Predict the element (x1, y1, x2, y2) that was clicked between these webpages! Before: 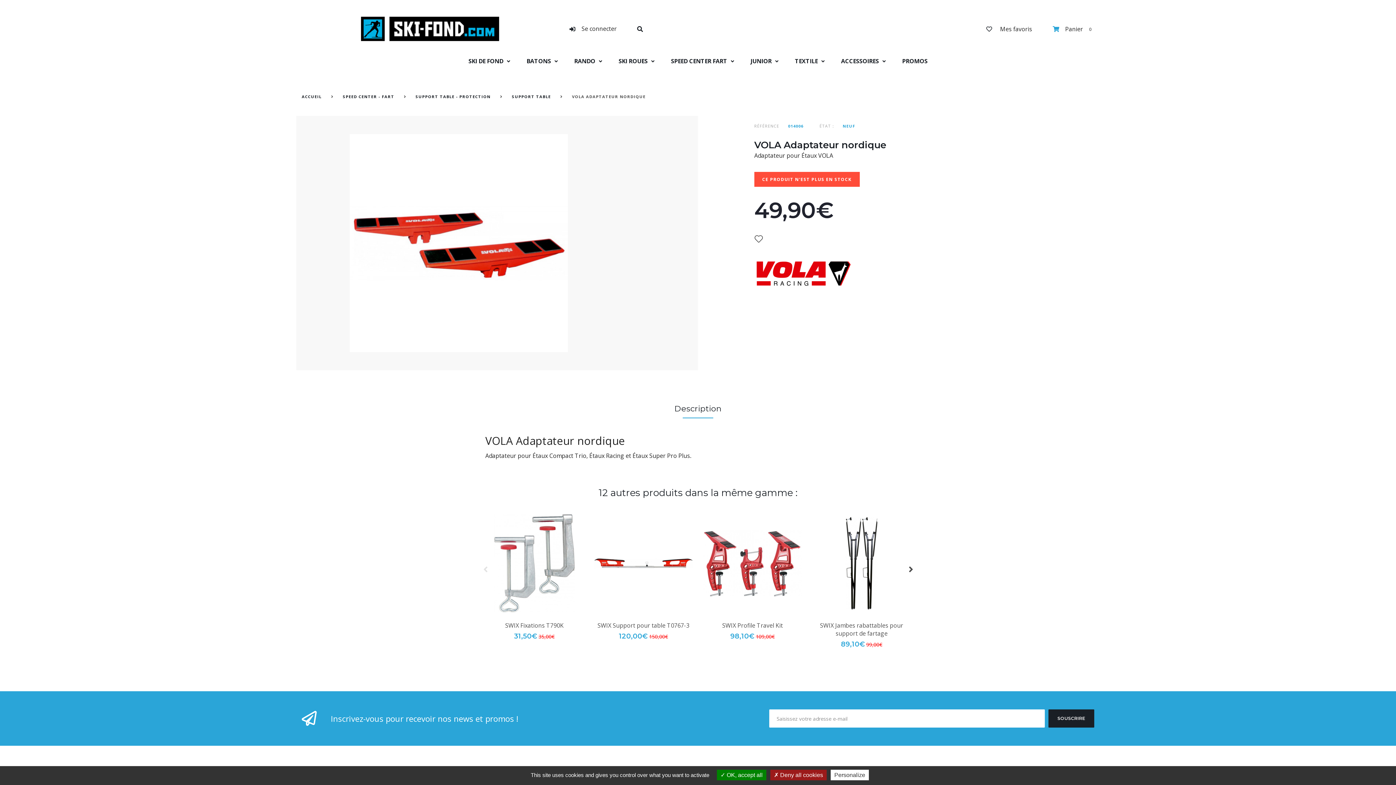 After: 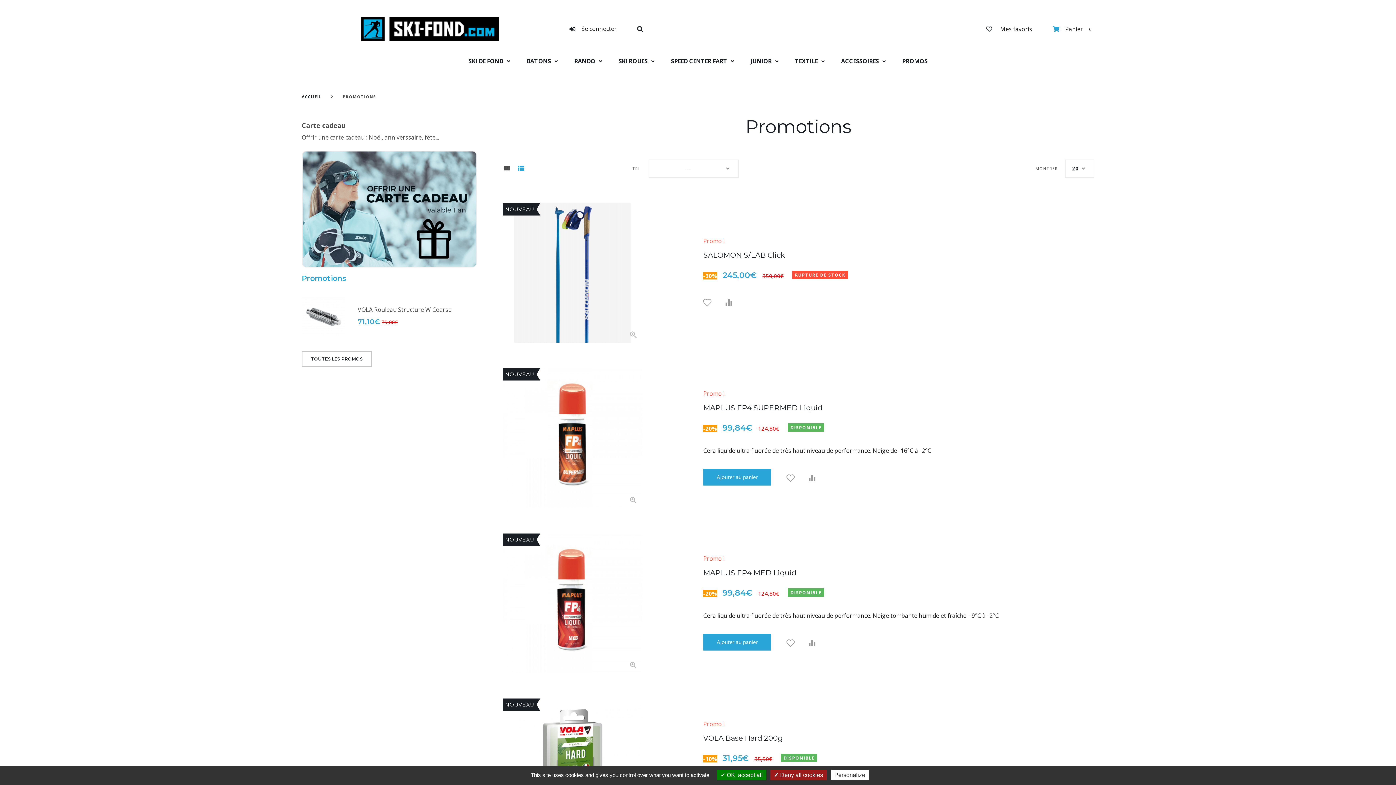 Action: bbox: (902, 57, 927, 65) label: PROMOS